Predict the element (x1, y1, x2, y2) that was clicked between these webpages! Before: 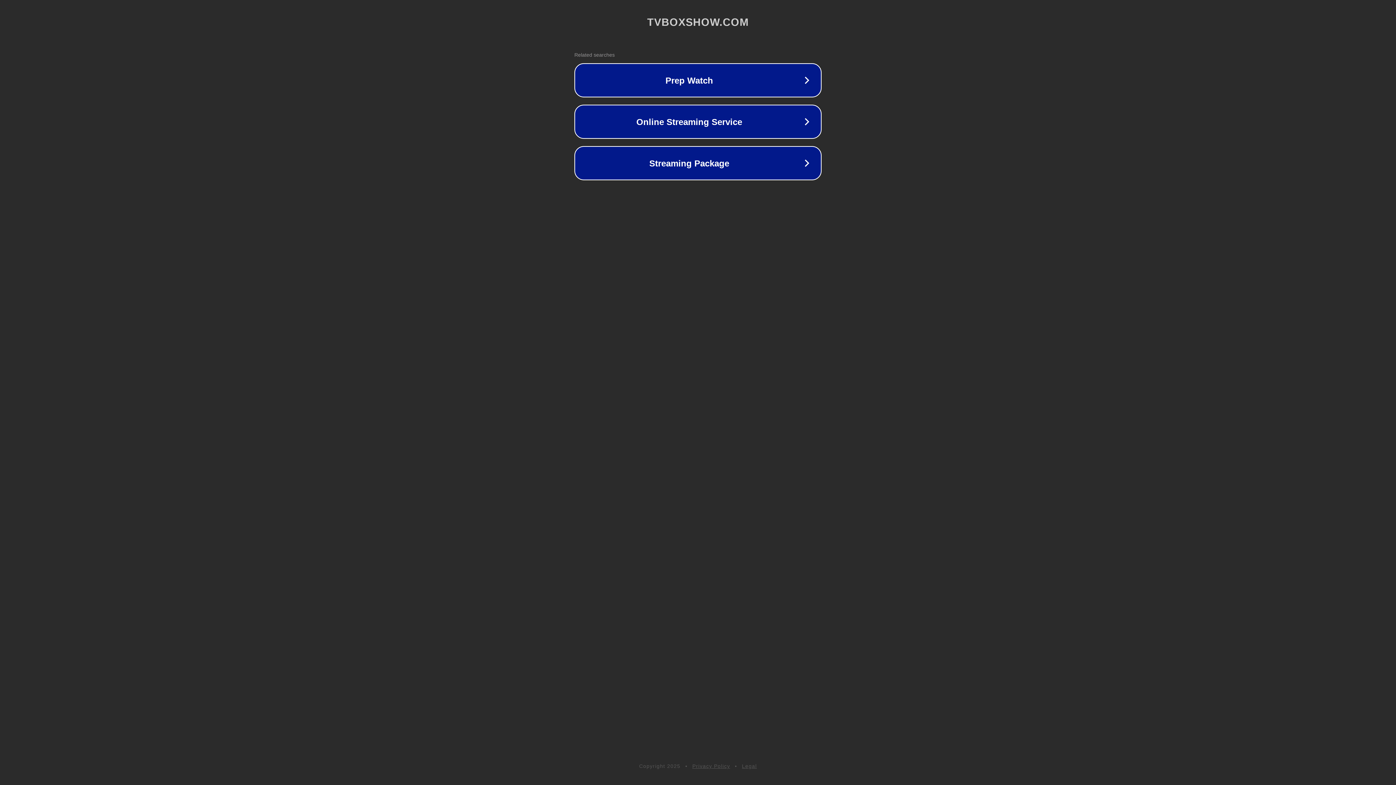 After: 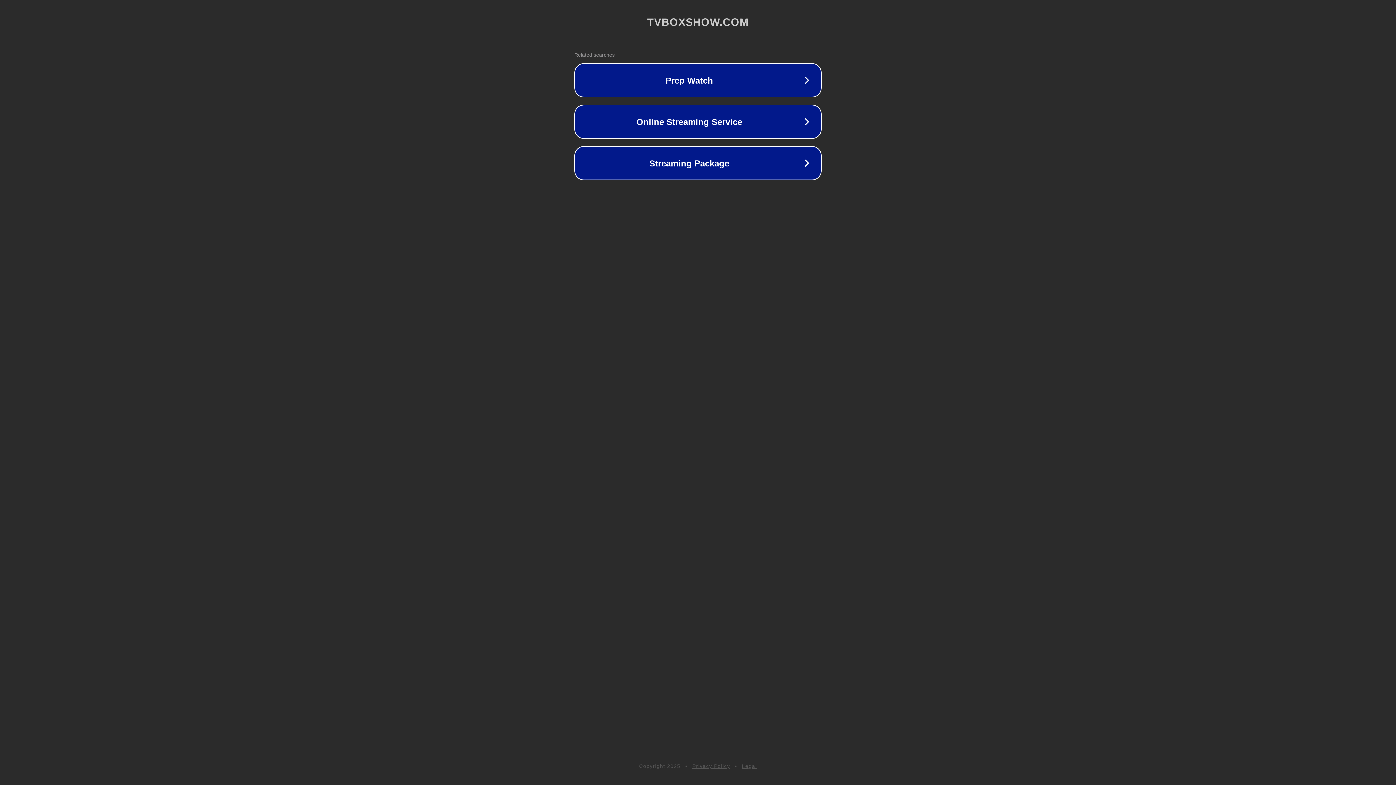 Action: bbox: (742, 763, 757, 769) label: Legal